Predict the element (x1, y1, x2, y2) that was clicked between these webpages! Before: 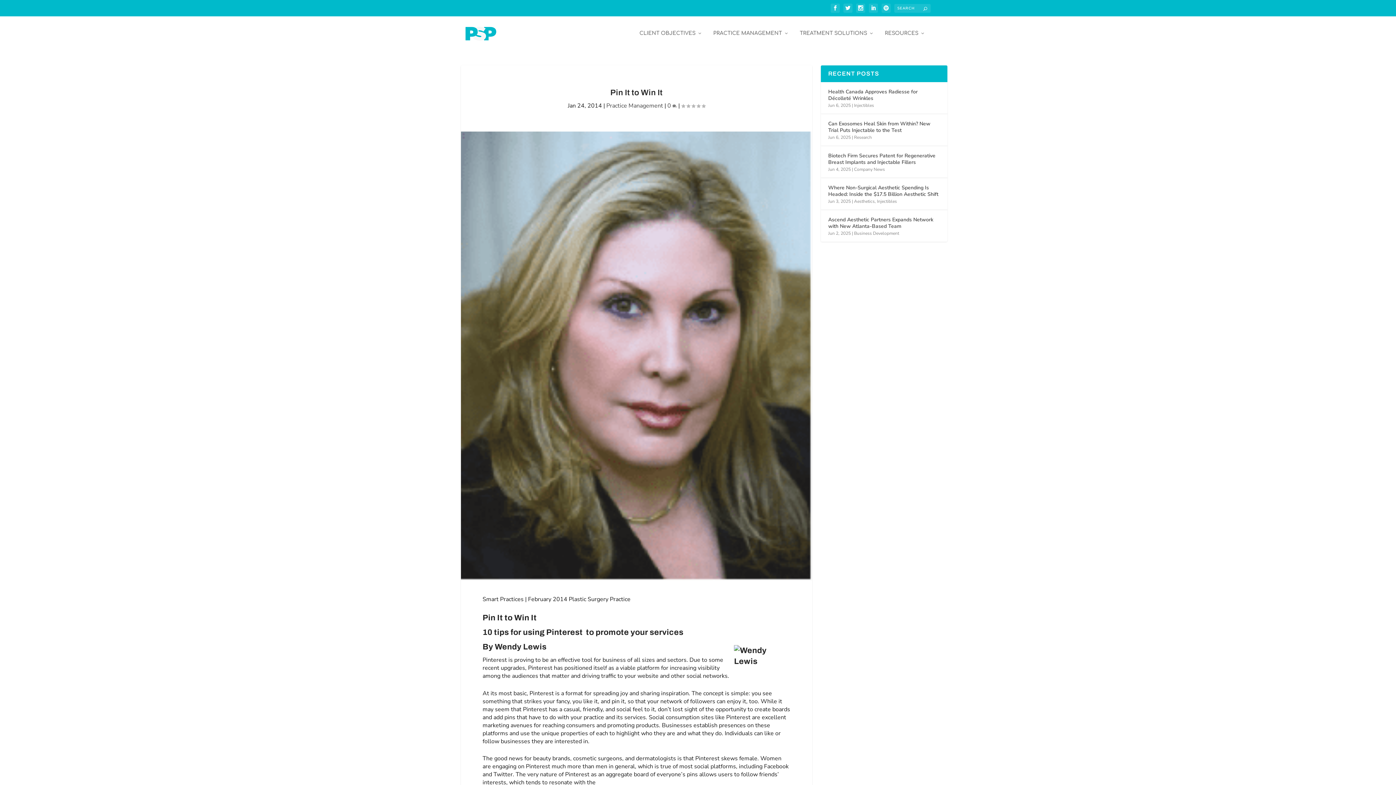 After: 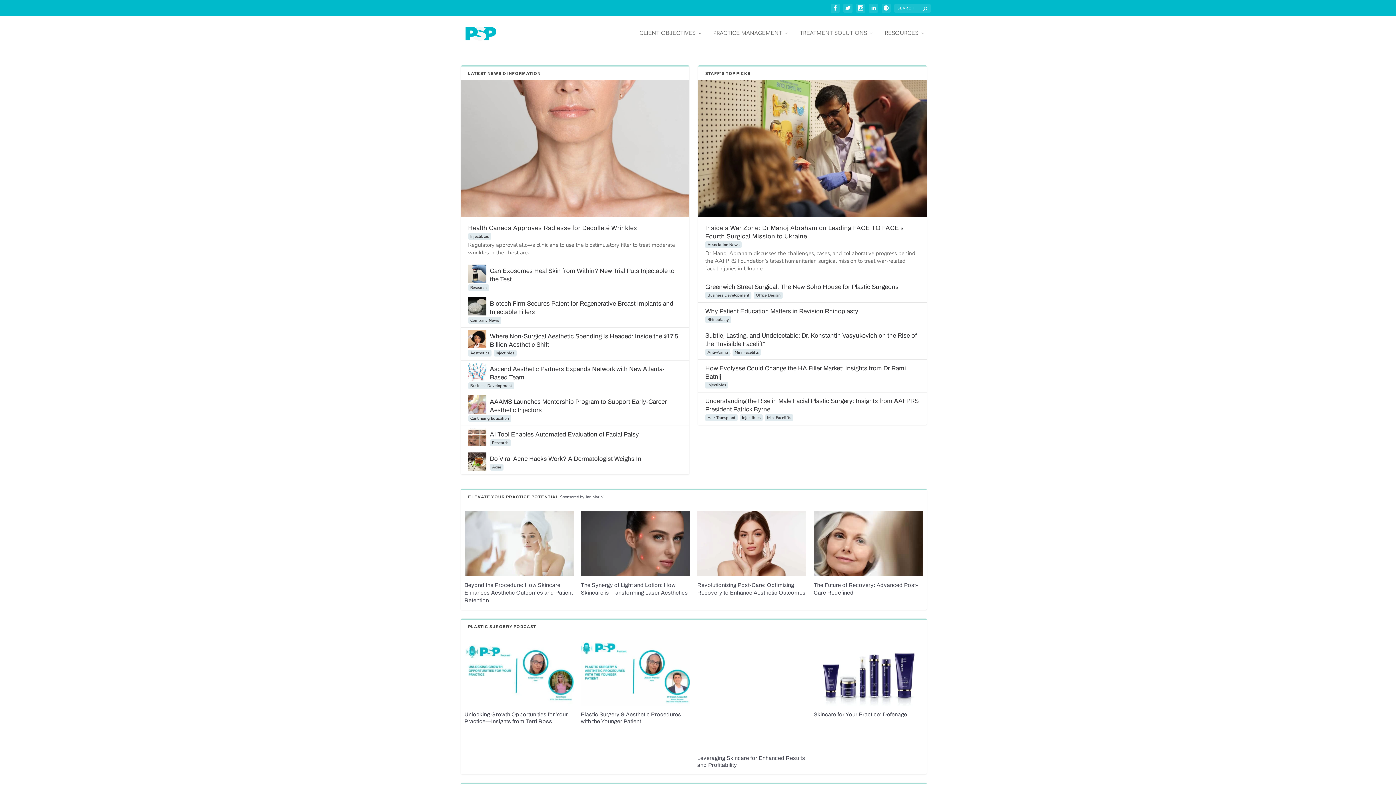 Action: bbox: (465, 25, 496, 41)